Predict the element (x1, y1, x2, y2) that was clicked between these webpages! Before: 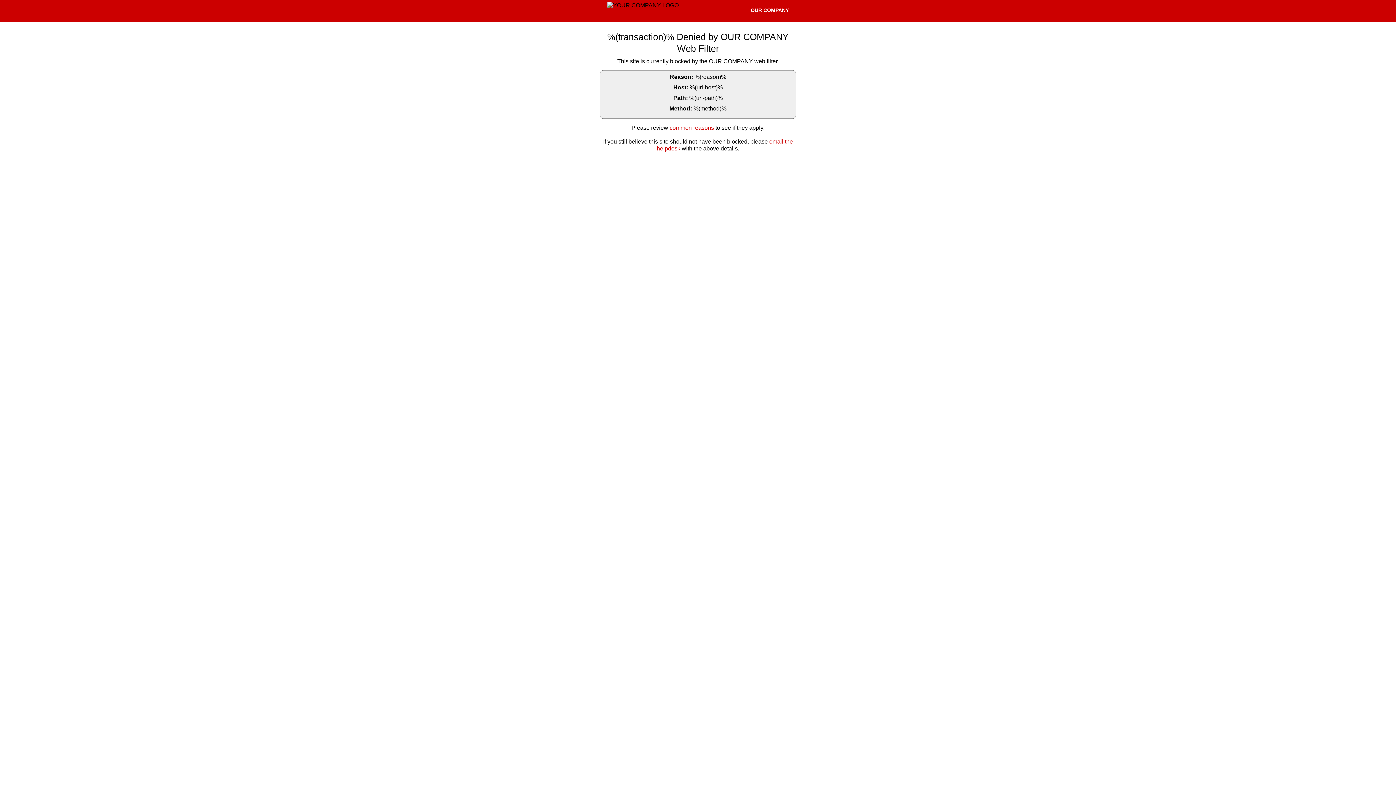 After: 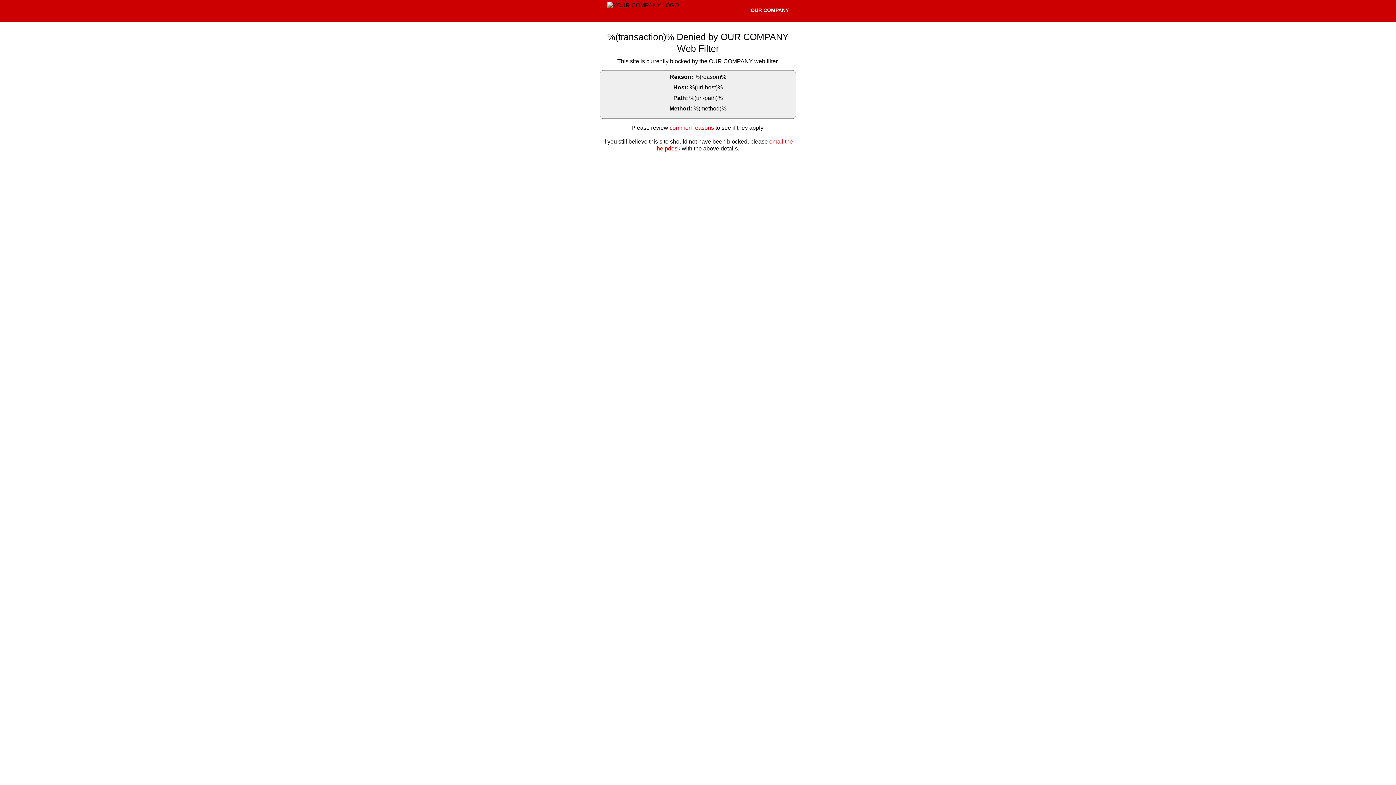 Action: bbox: (669, 124, 714, 130) label: common reasons